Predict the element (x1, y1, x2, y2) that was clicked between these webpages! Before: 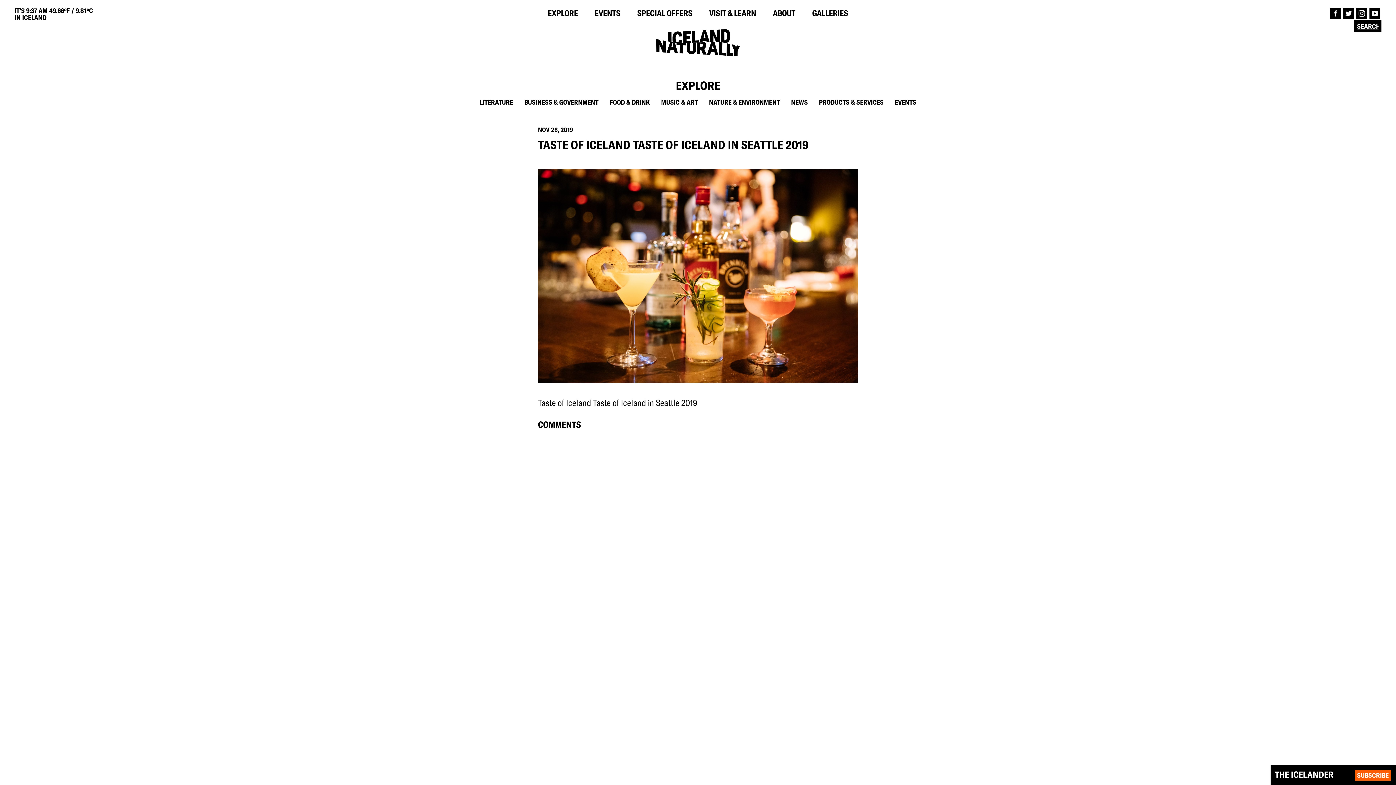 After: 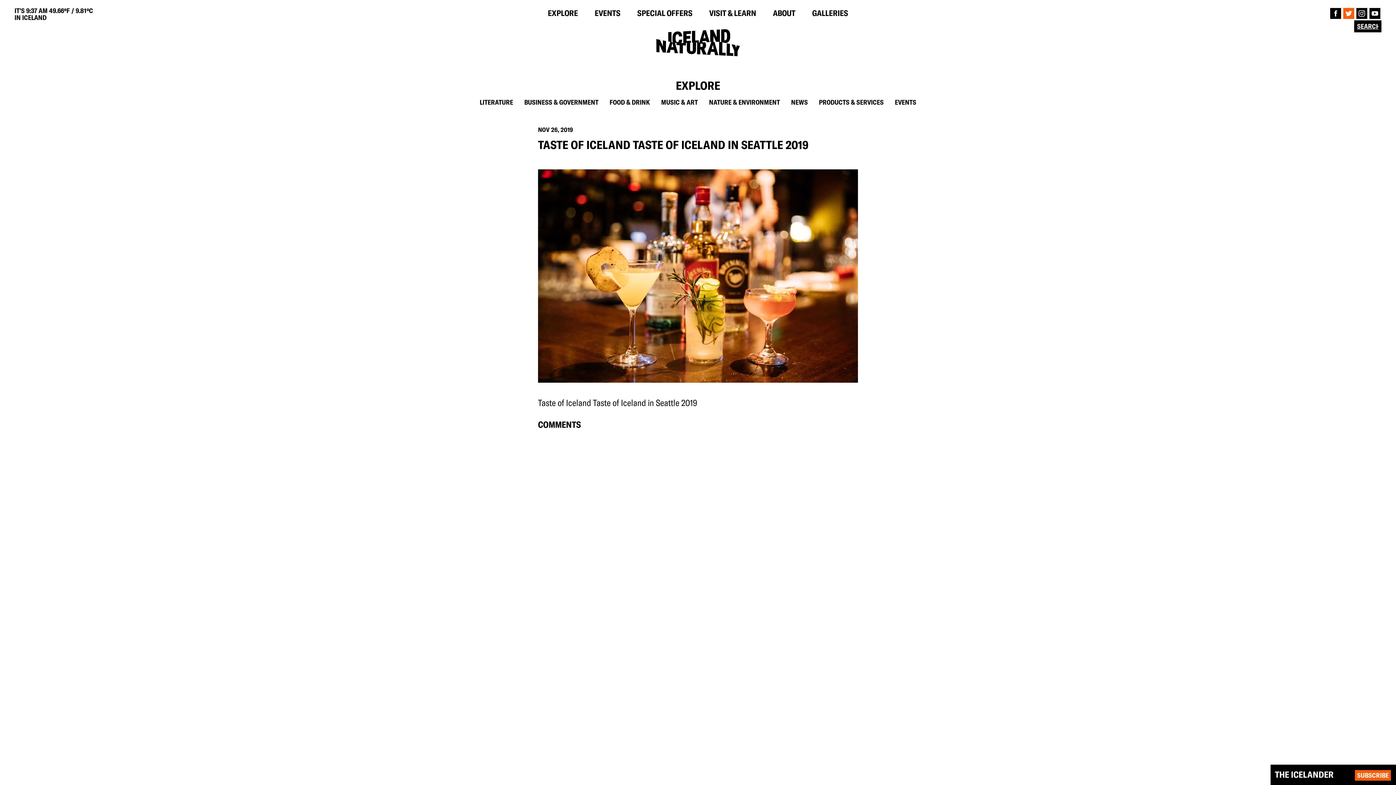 Action: bbox: (1343, 8, 1354, 18)